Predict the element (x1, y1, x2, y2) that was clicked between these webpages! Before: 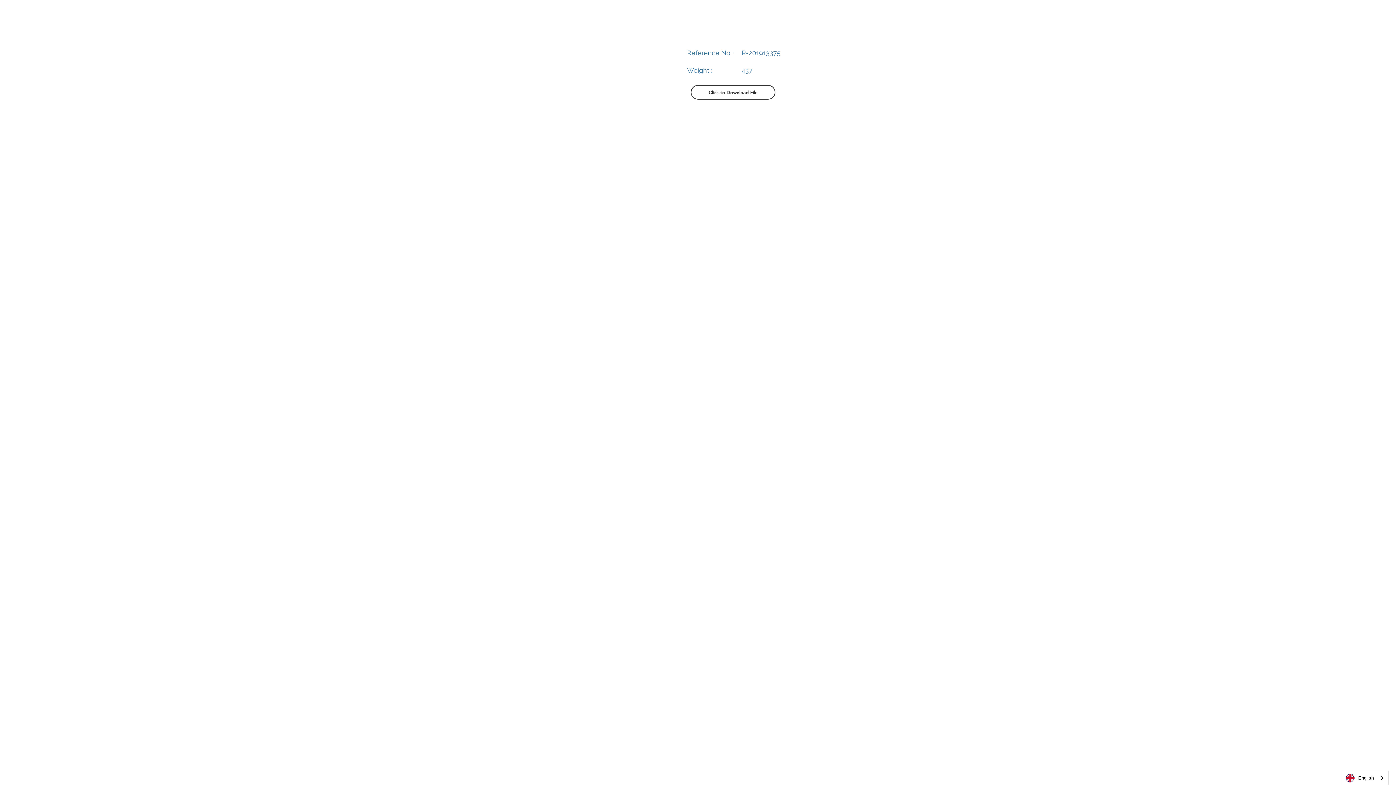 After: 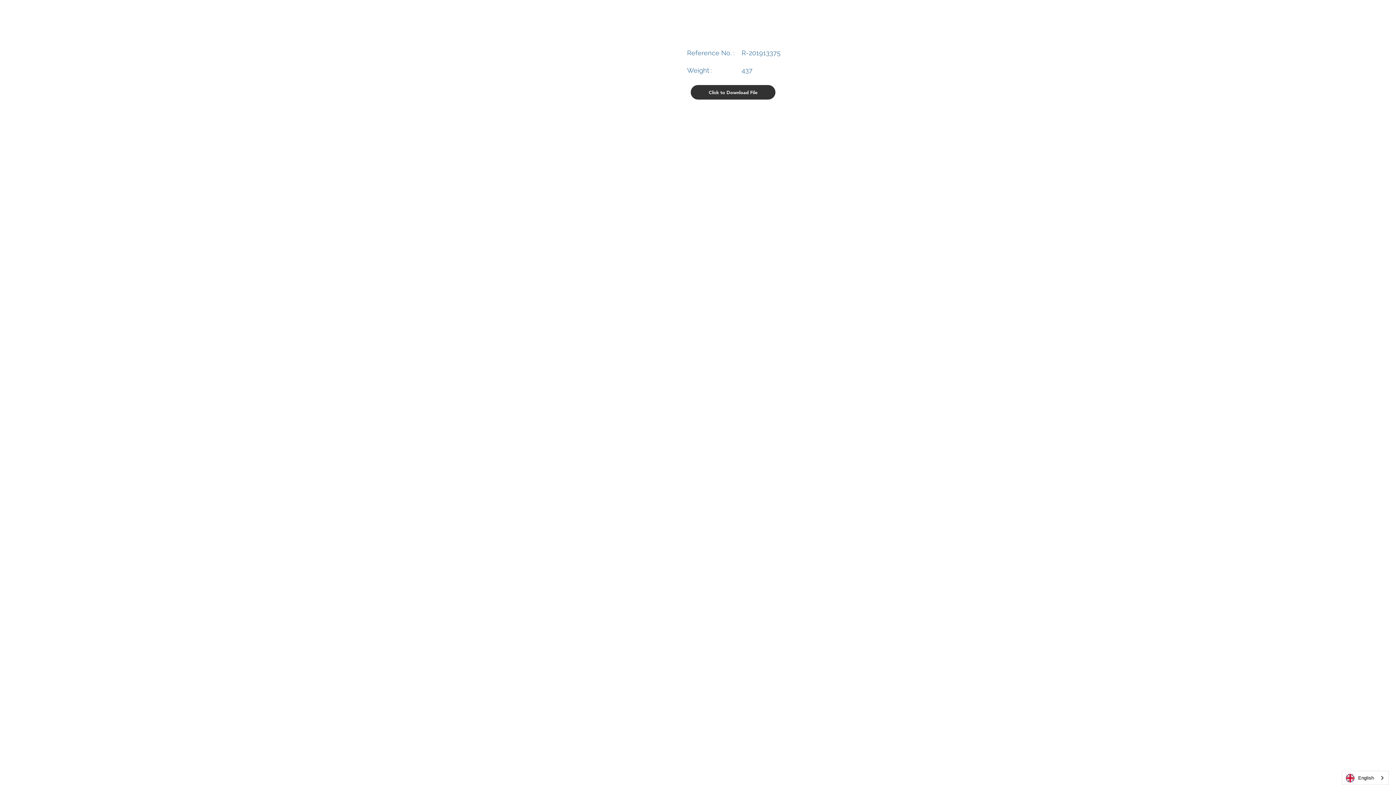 Action: label: Click to Download File bbox: (690, 85, 775, 99)